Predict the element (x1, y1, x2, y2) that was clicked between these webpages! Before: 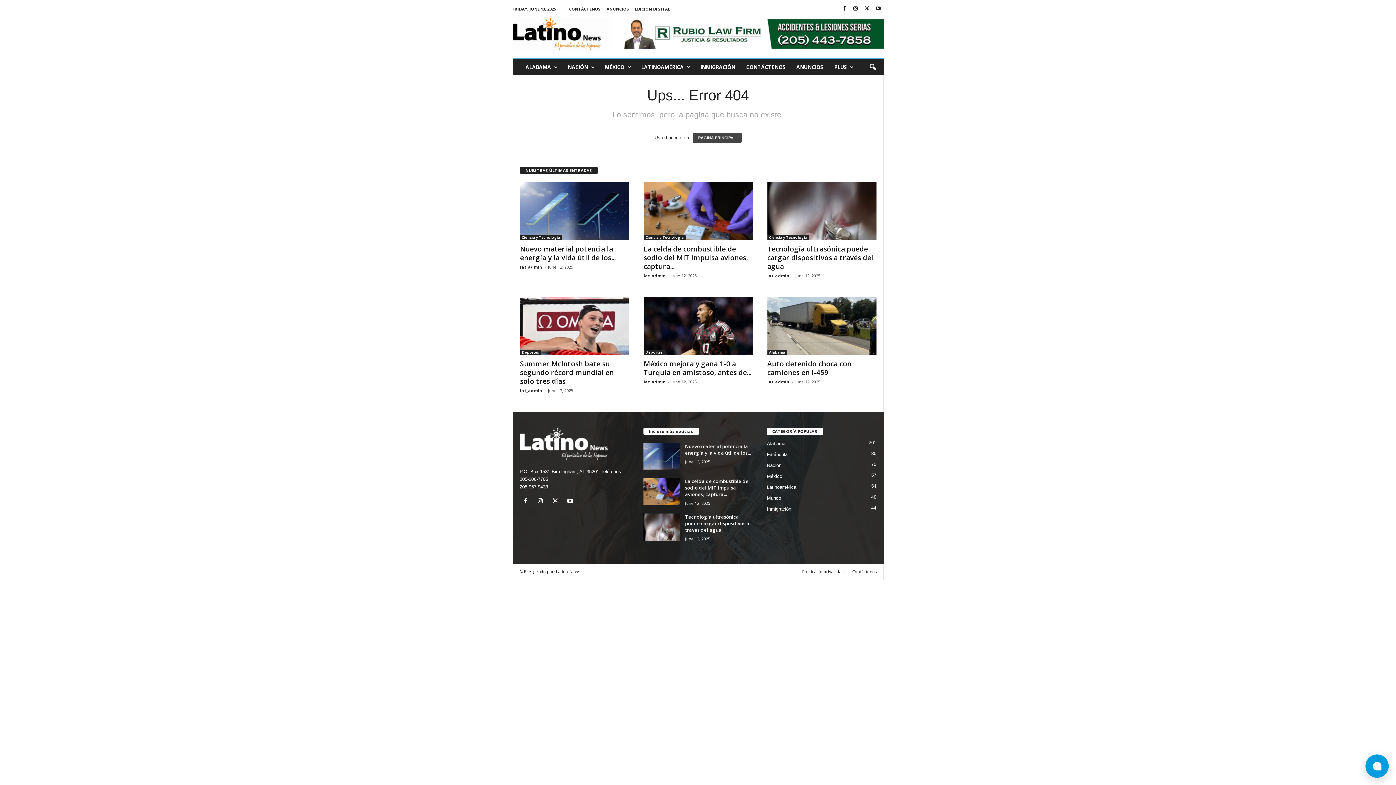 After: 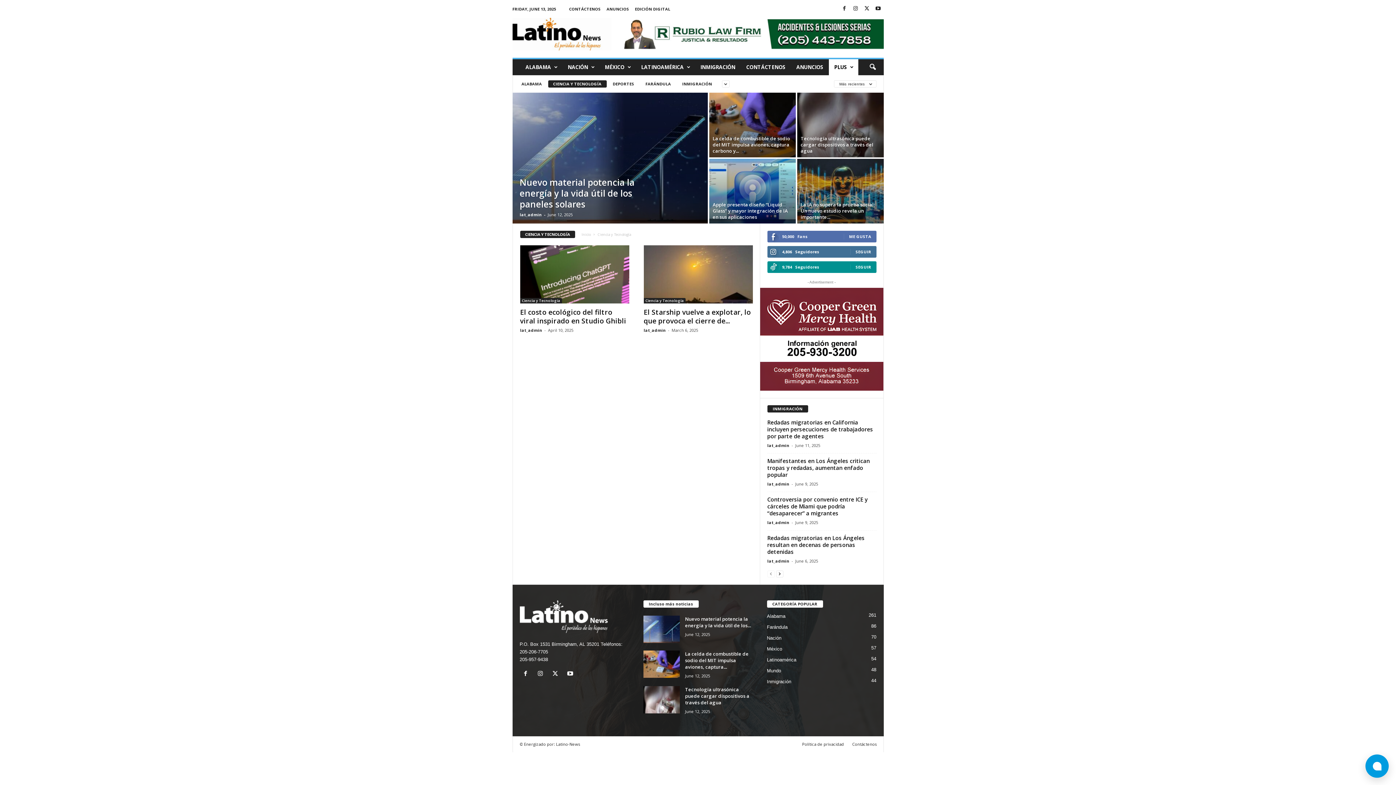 Action: bbox: (520, 234, 562, 240) label: Ciencia y Tecnología